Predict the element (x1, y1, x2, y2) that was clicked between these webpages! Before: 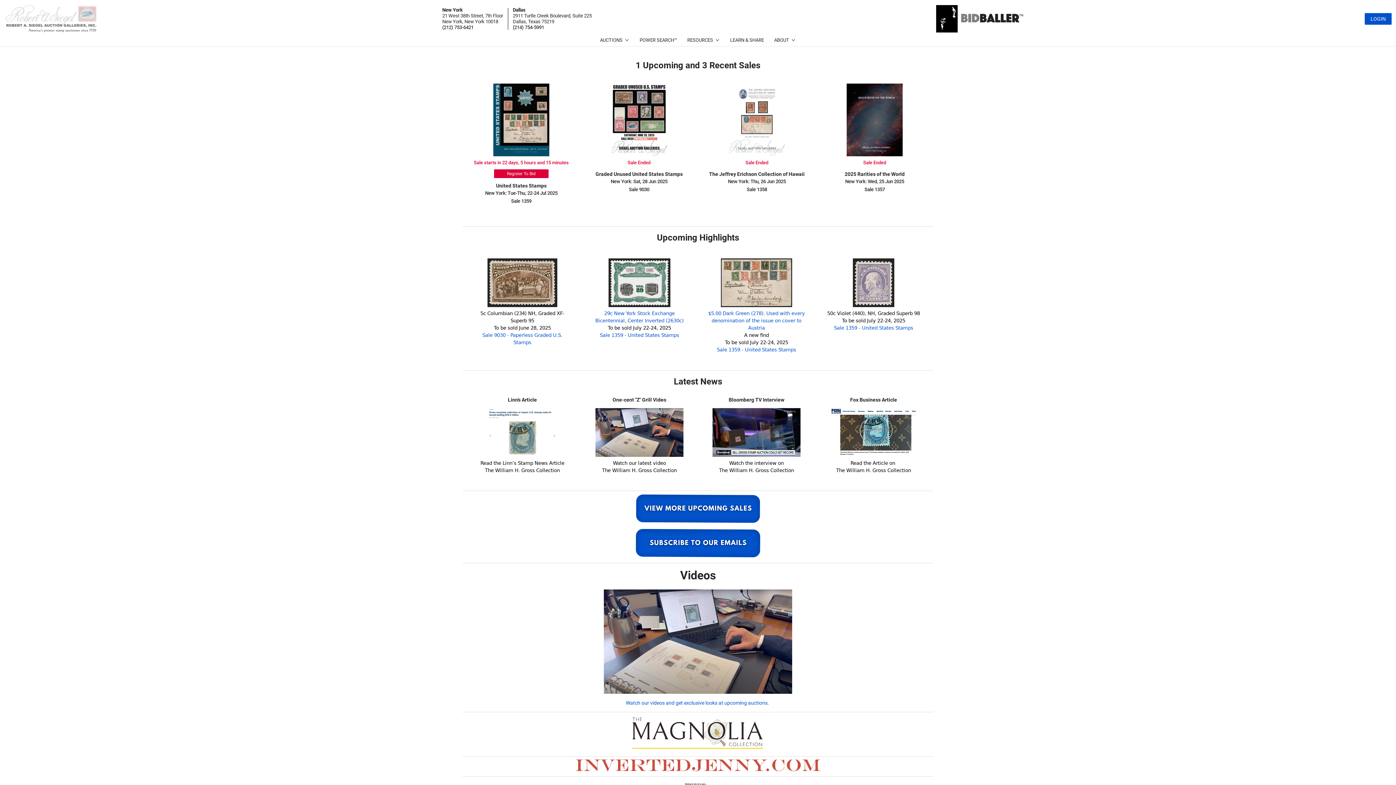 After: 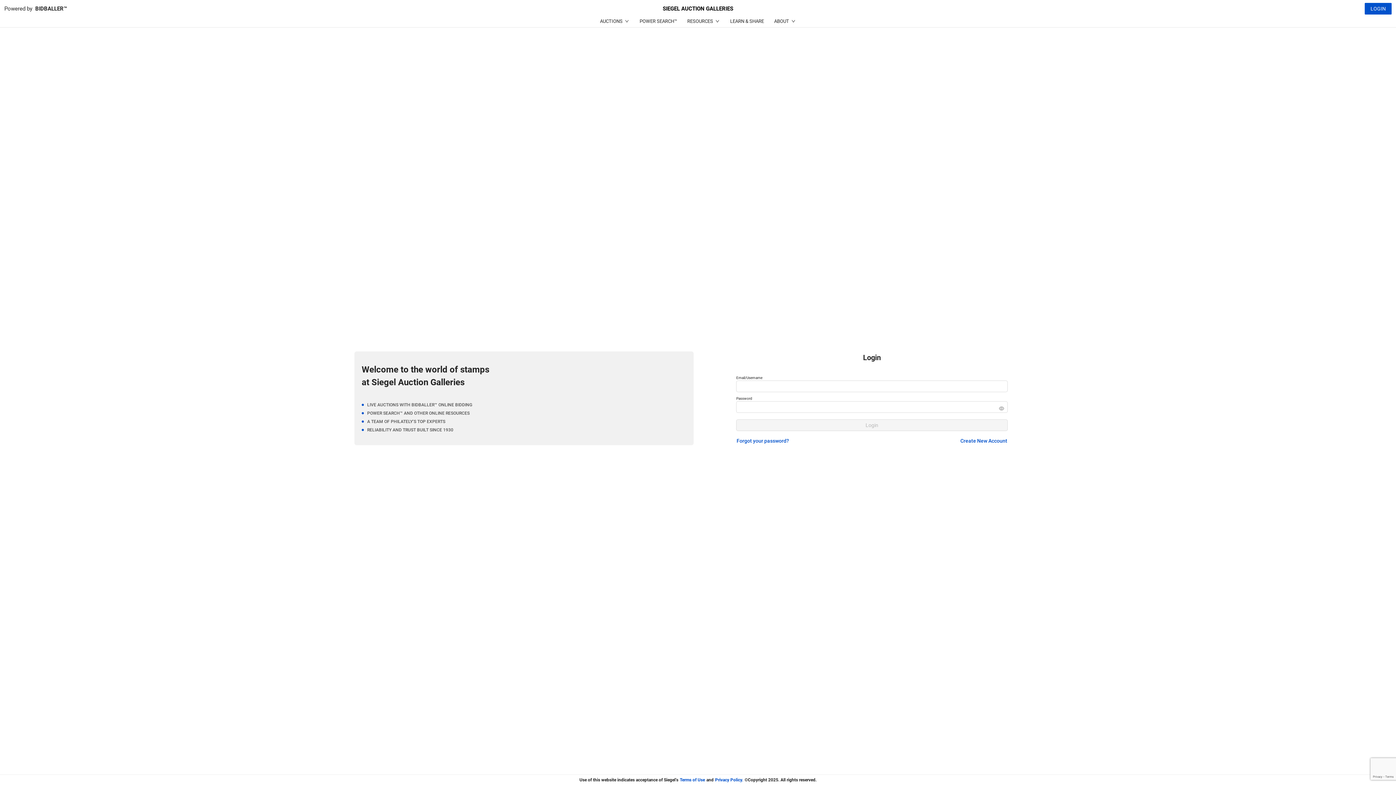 Action: bbox: (1365, 13, 1391, 24) label: LOGIN